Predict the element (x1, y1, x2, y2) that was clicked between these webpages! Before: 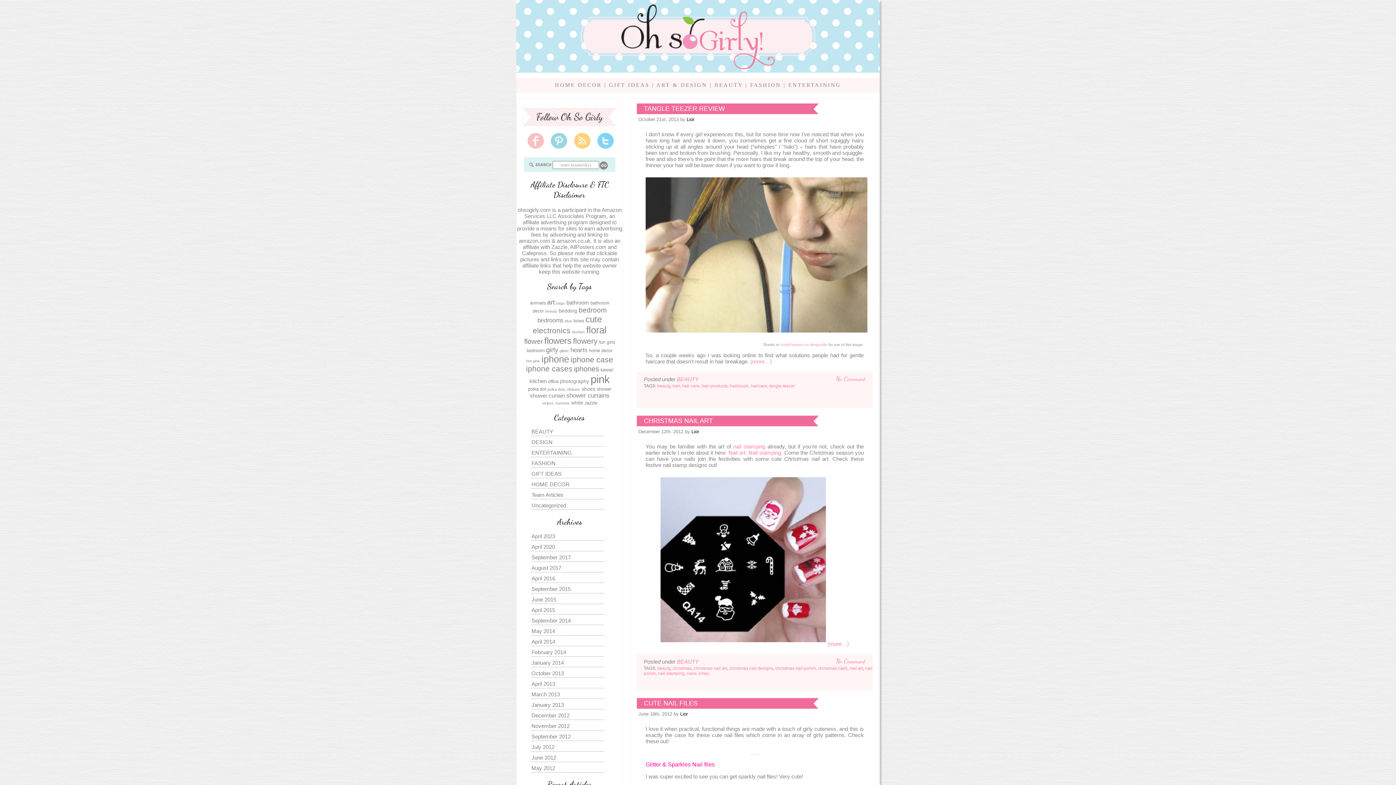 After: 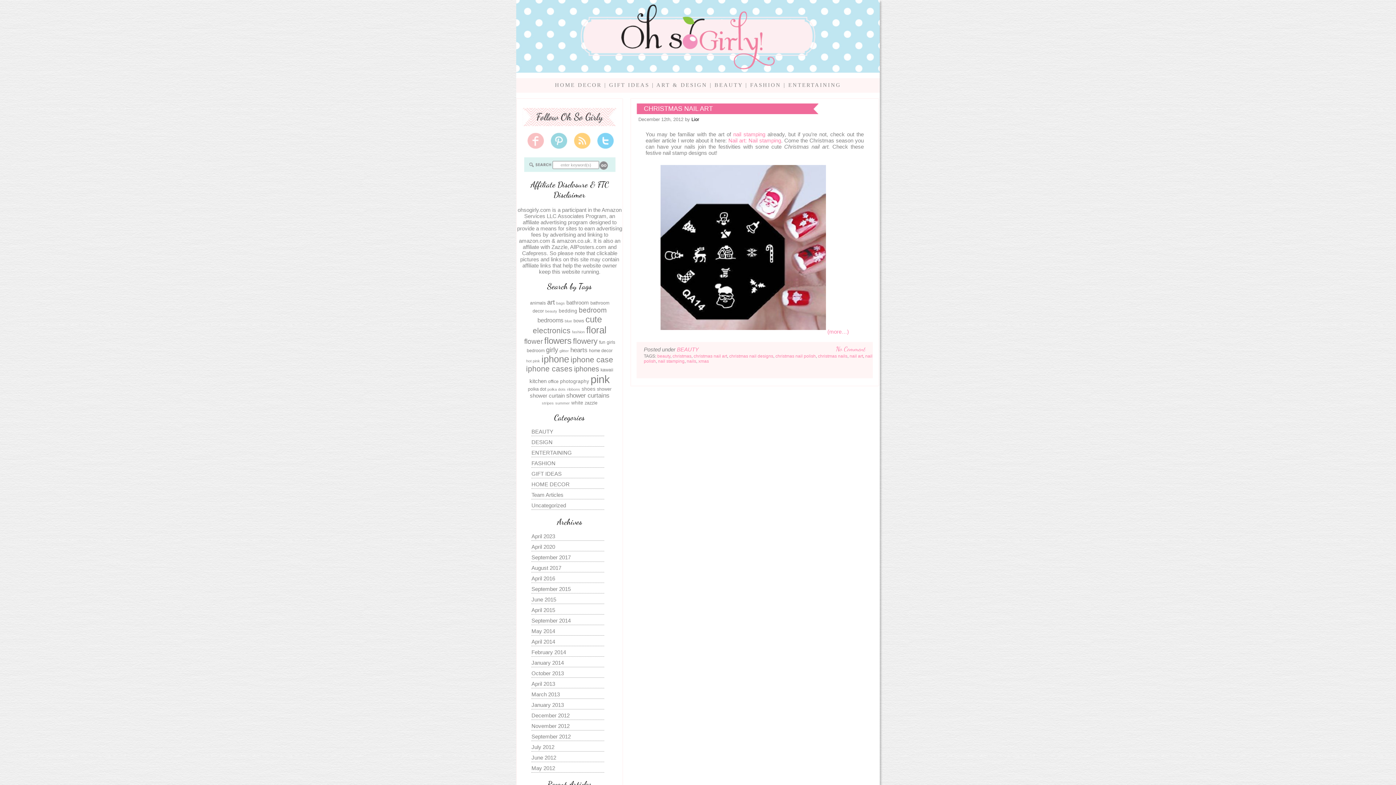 Action: bbox: (818, 666, 847, 671) label: christmas nails